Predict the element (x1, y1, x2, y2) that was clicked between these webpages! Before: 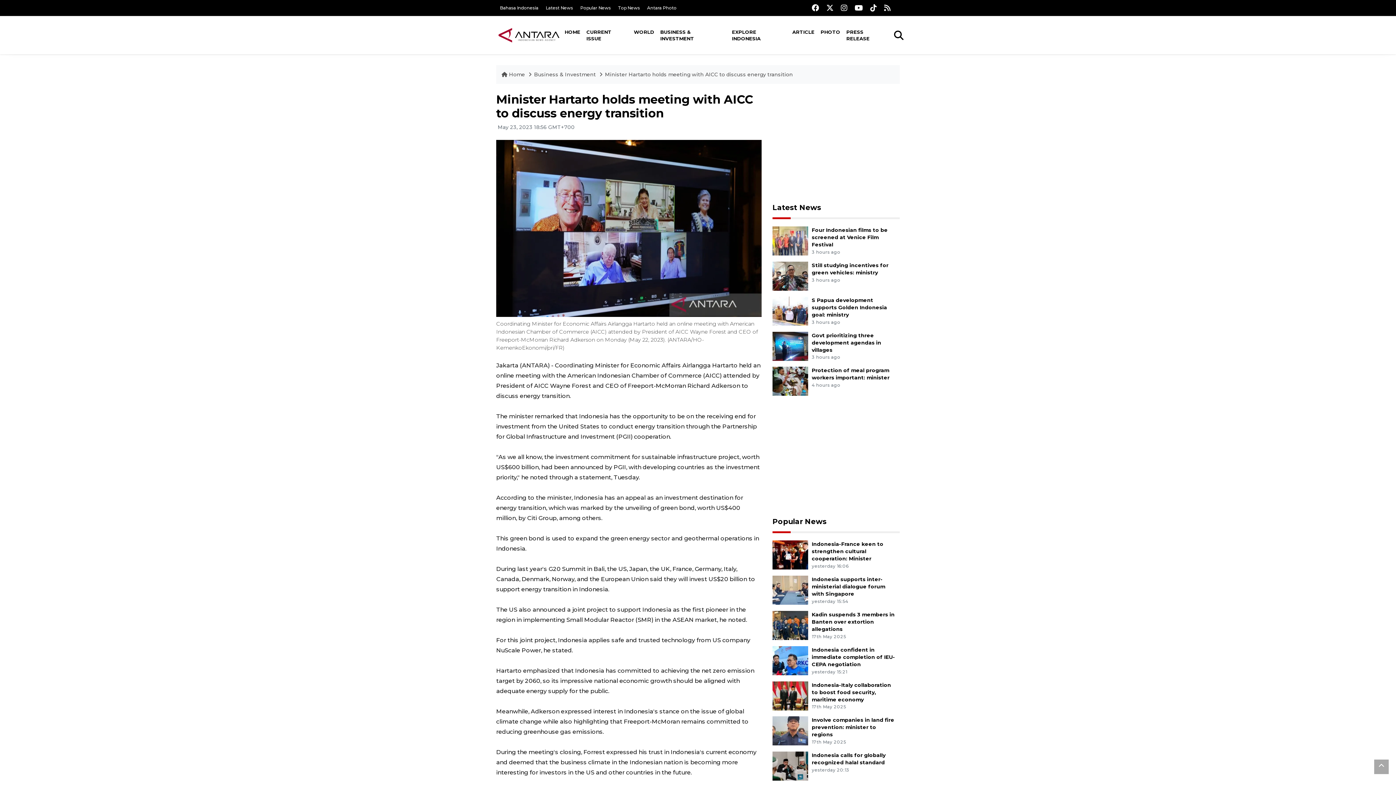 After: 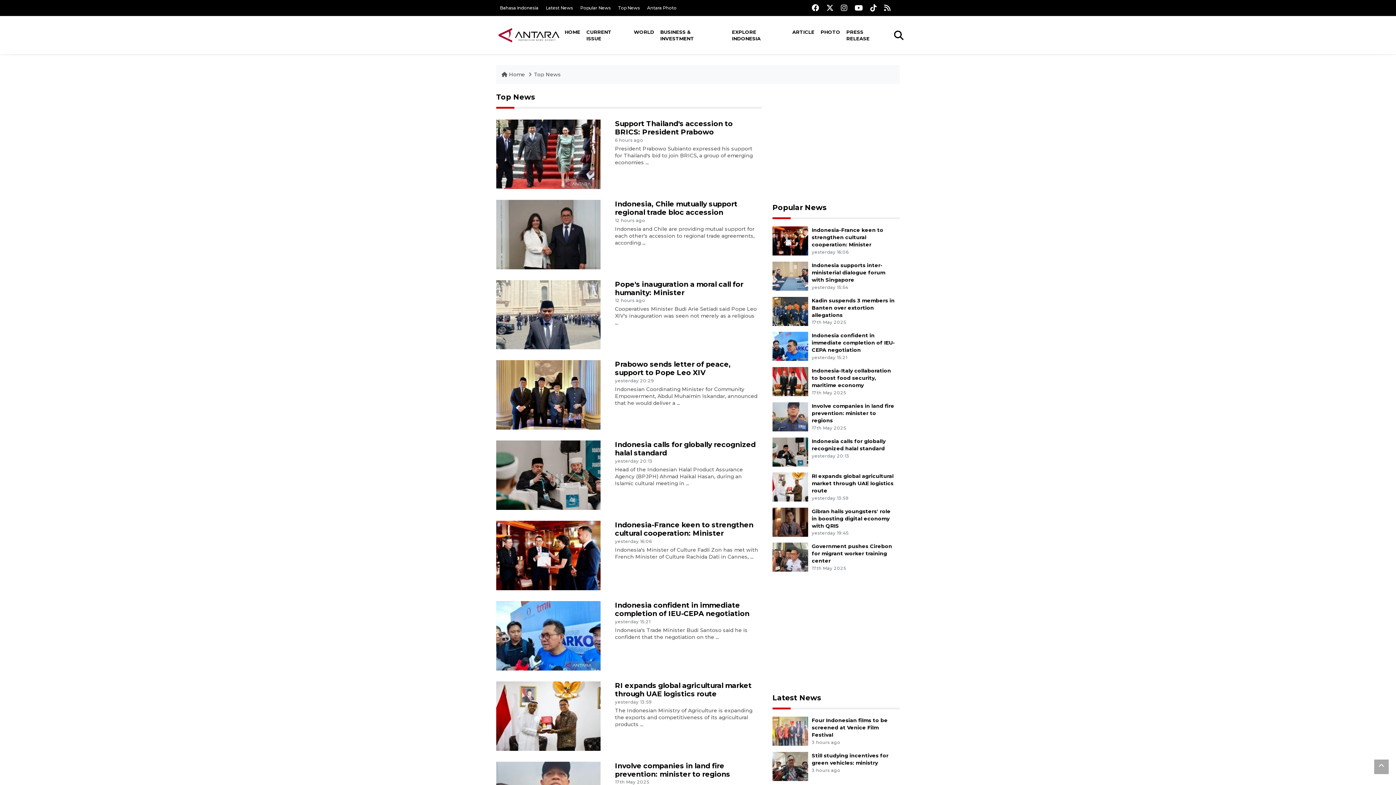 Action: bbox: (618, 5, 640, 10) label: Top News